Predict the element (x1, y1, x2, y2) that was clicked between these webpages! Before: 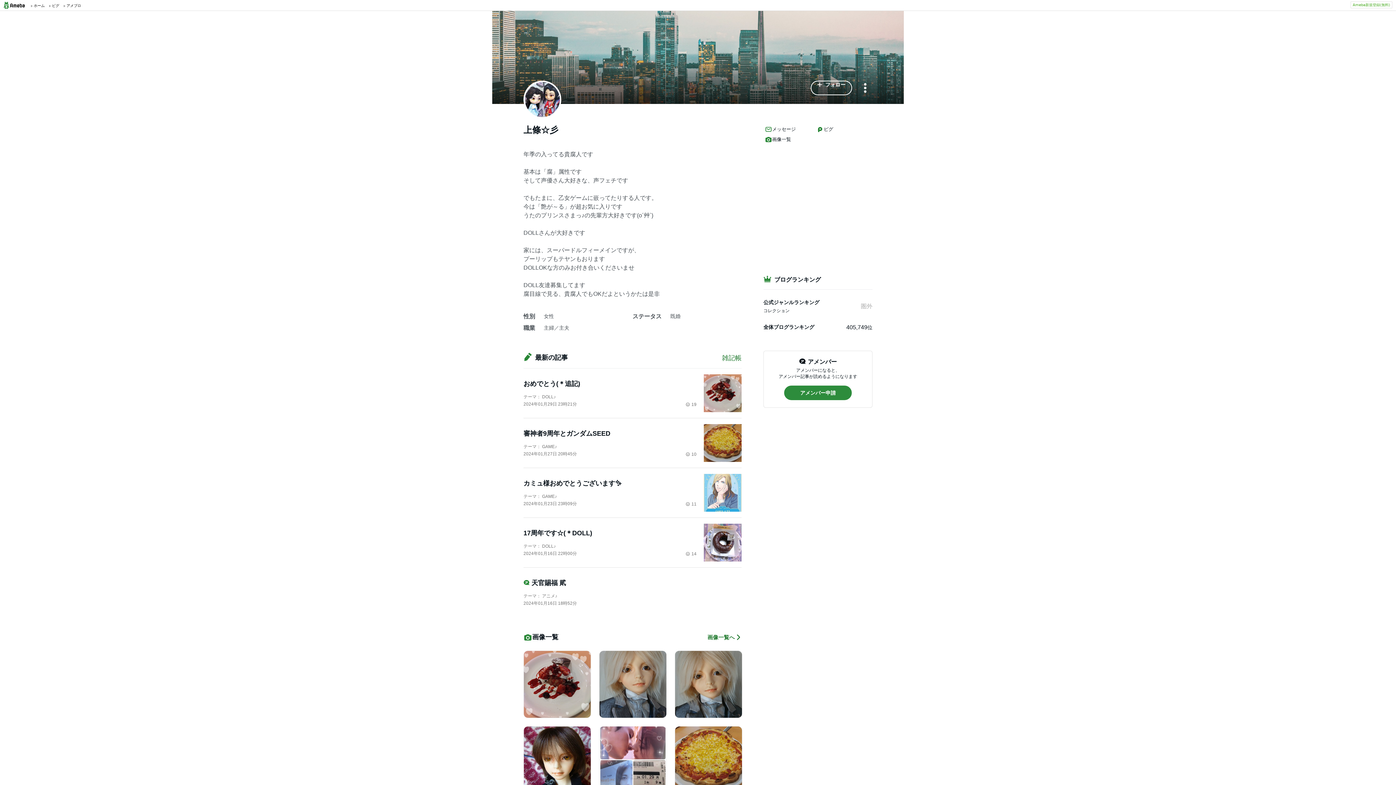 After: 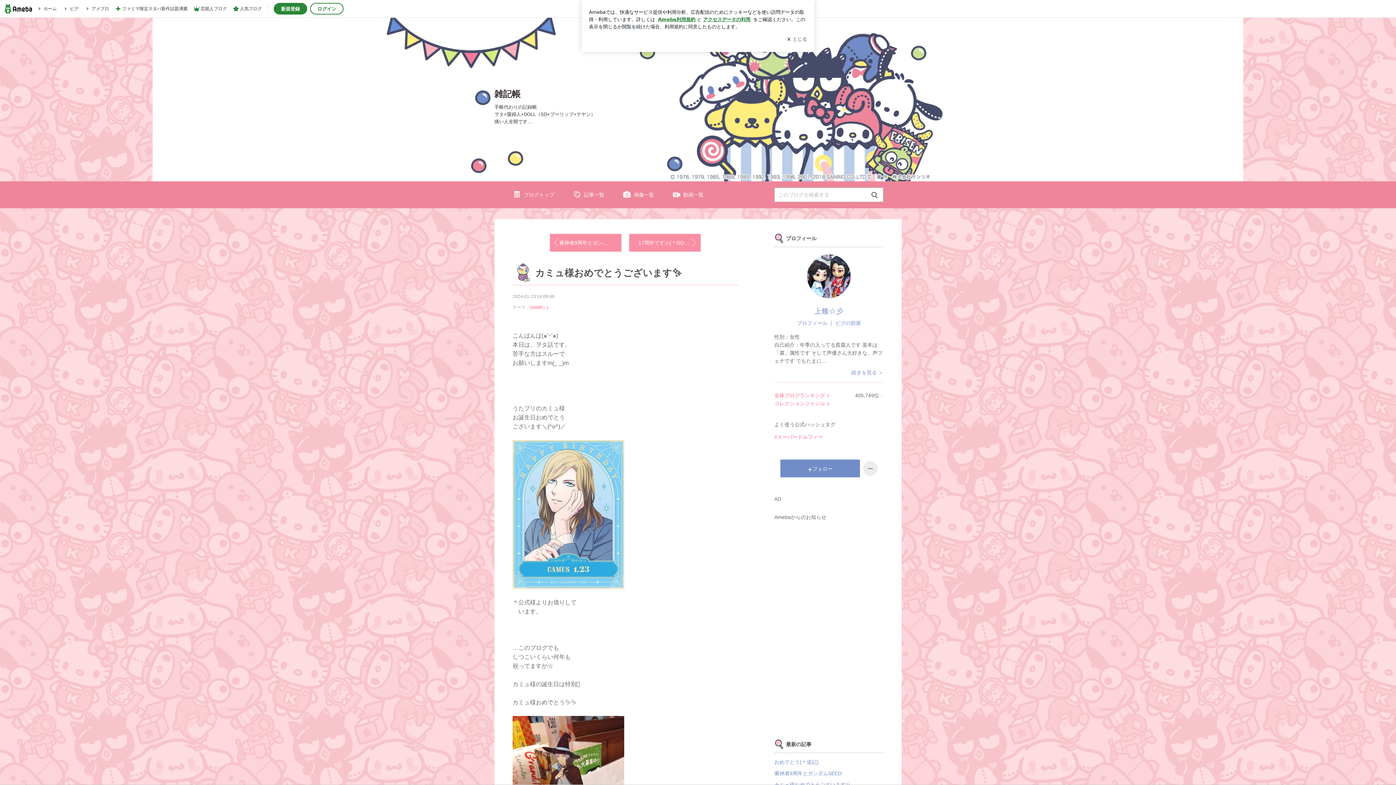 Action: bbox: (685, 501, 696, 506) label: 11